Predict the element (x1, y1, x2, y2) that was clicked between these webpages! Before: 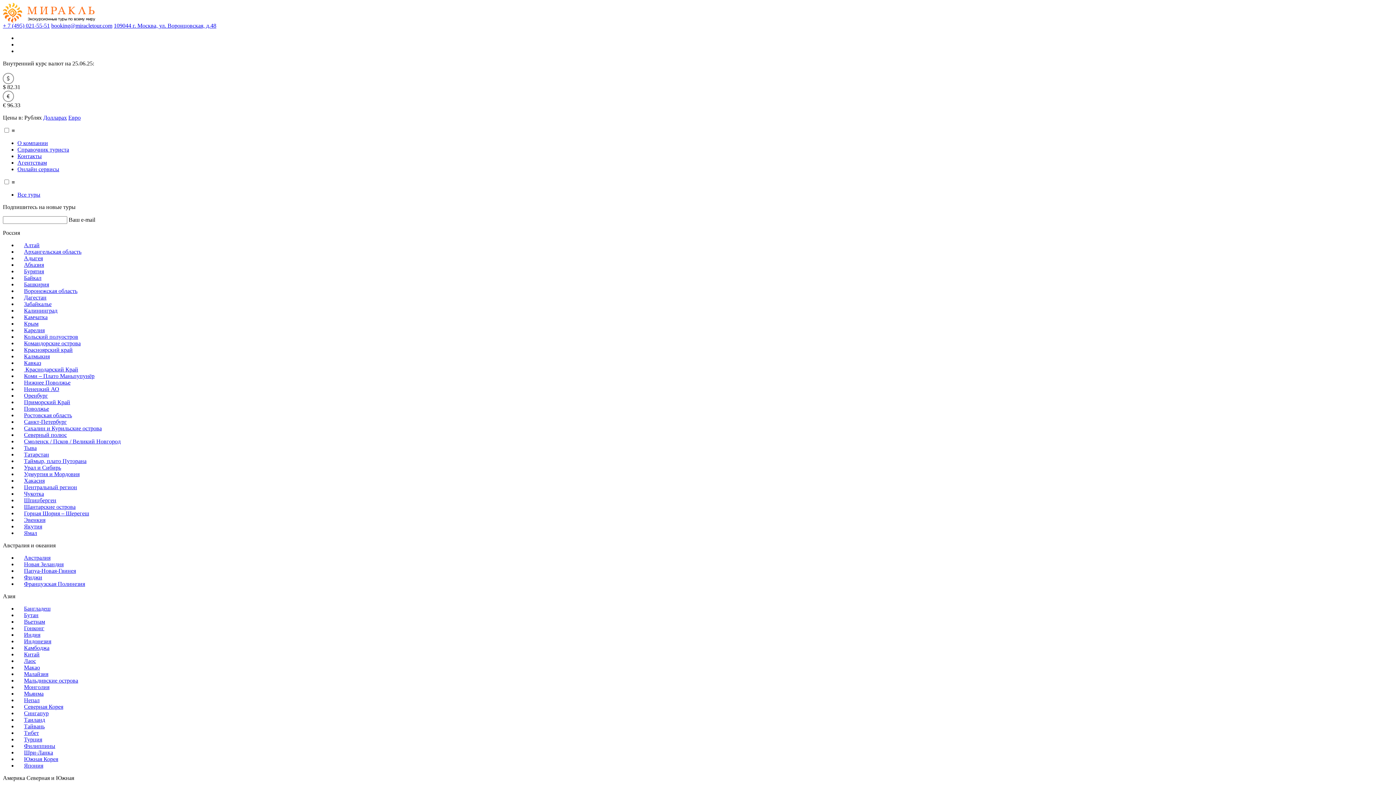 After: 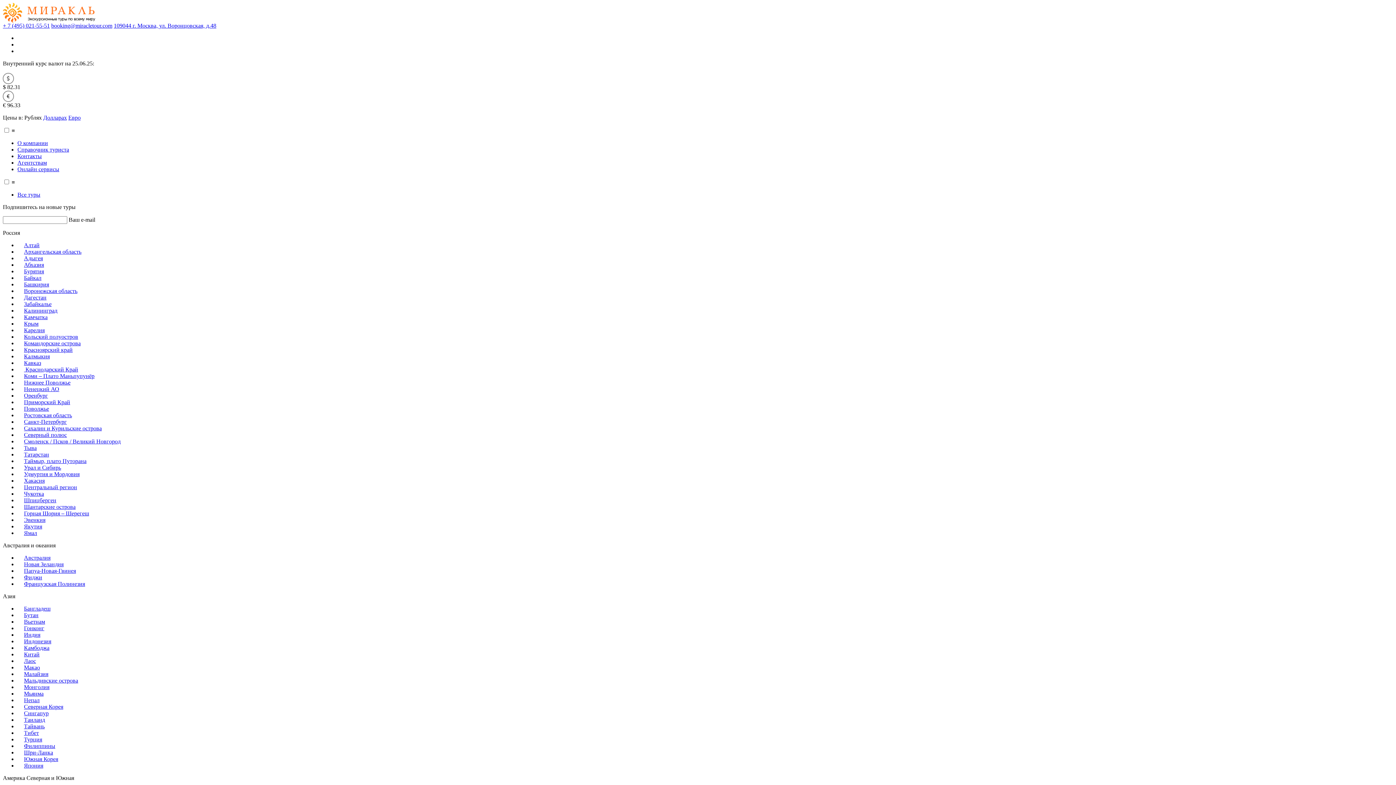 Action: label: Нижнее Поволжье bbox: (17, 379, 70, 385)